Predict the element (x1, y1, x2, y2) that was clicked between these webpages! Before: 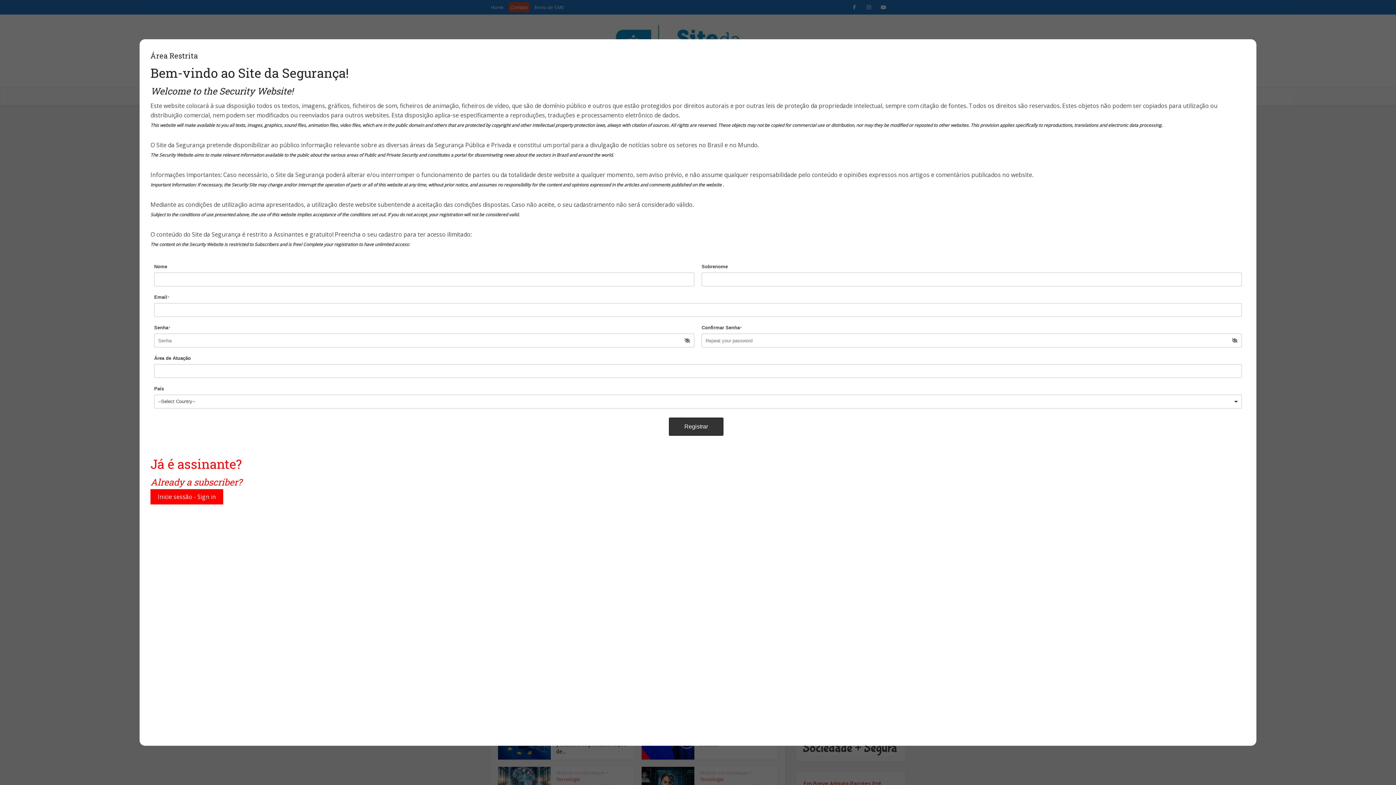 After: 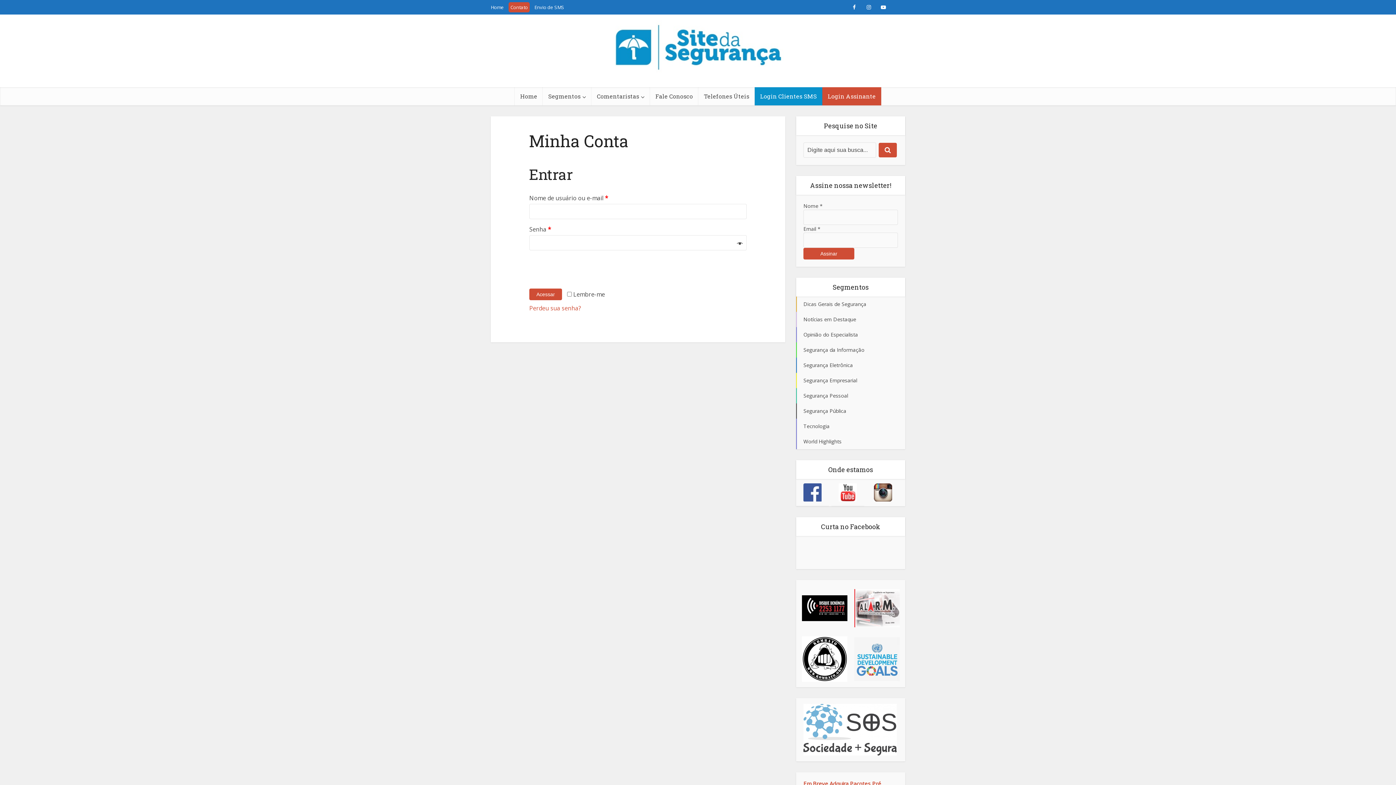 Action: bbox: (150, 489, 223, 504) label: Inicie sessão - Sign in